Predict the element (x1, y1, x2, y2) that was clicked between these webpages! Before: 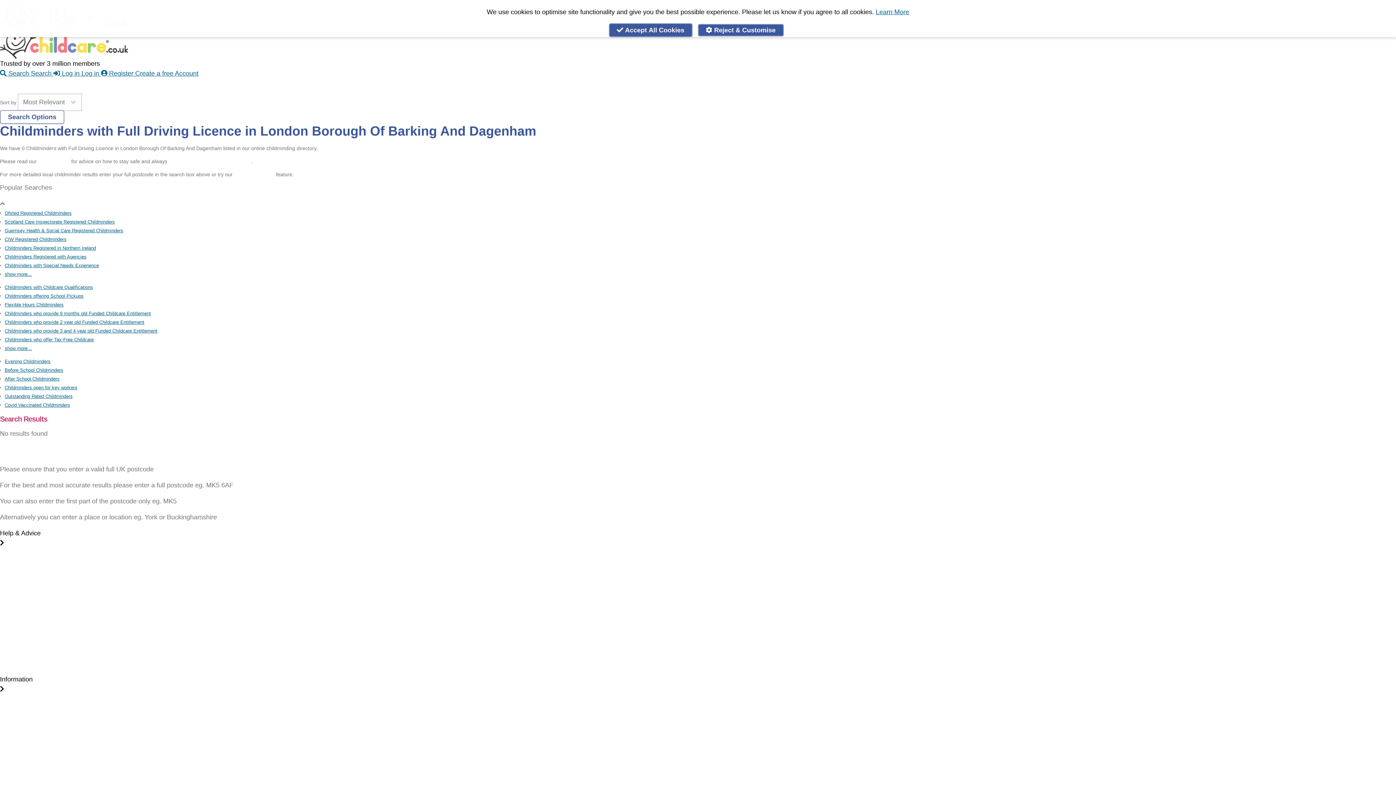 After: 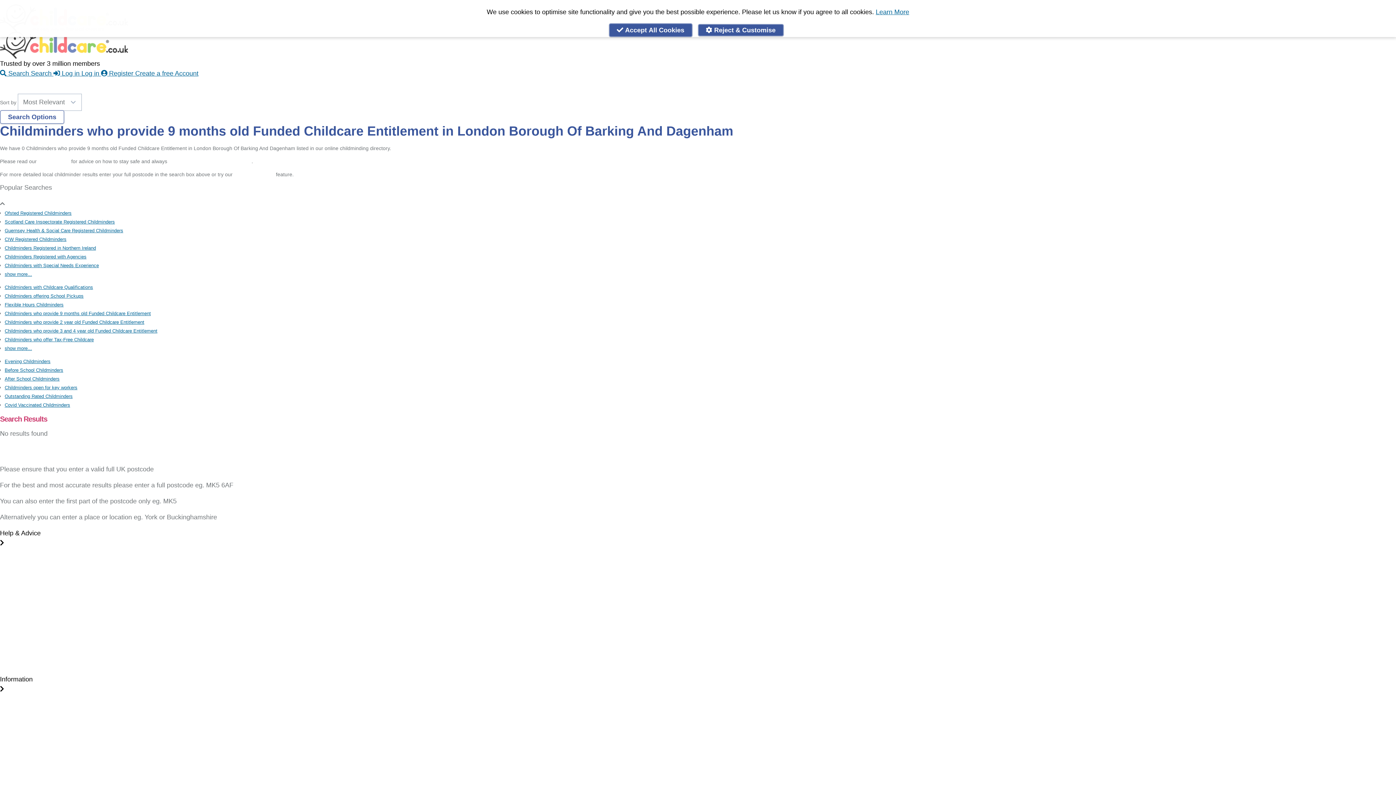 Action: label: Childminders who provide 9 months old Funded Childcare Entitlement bbox: (4, 310, 150, 316)